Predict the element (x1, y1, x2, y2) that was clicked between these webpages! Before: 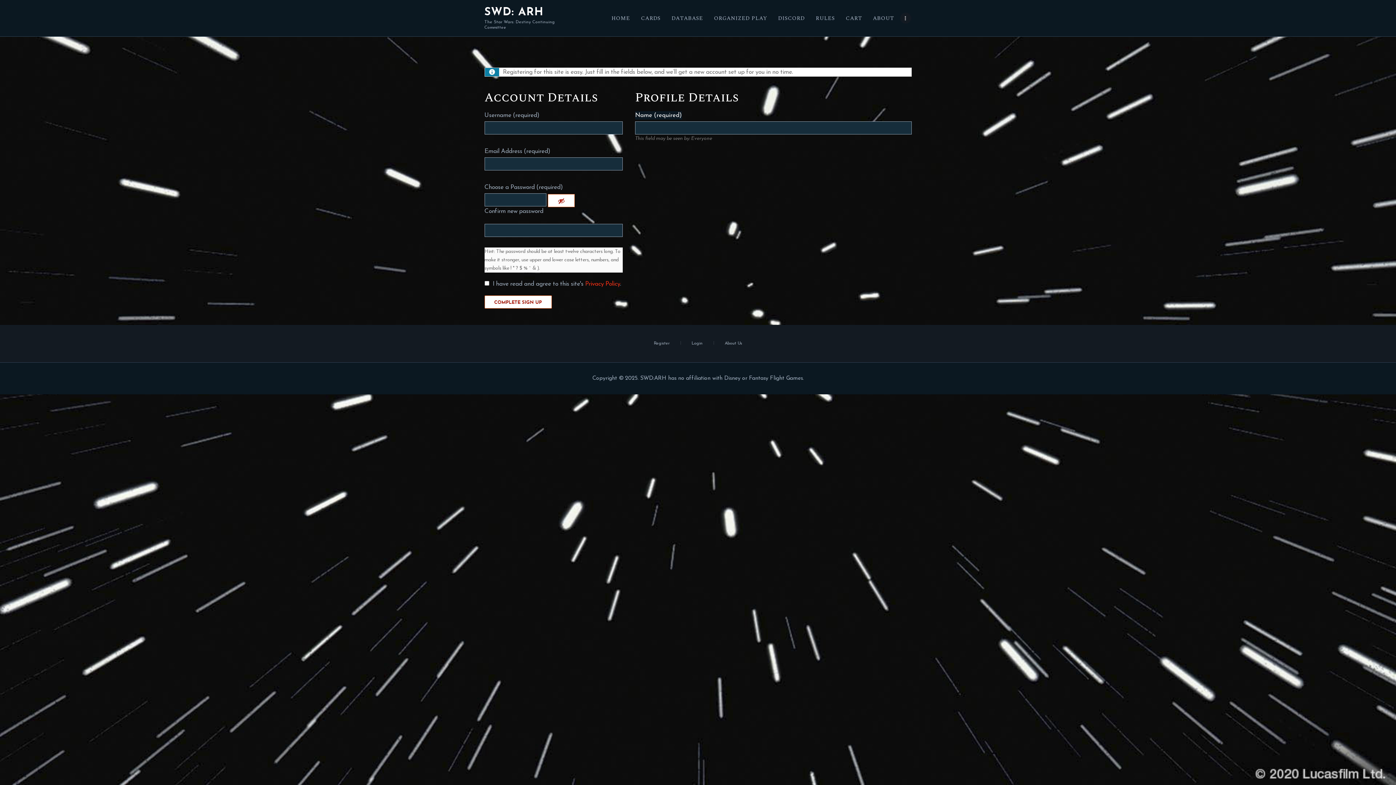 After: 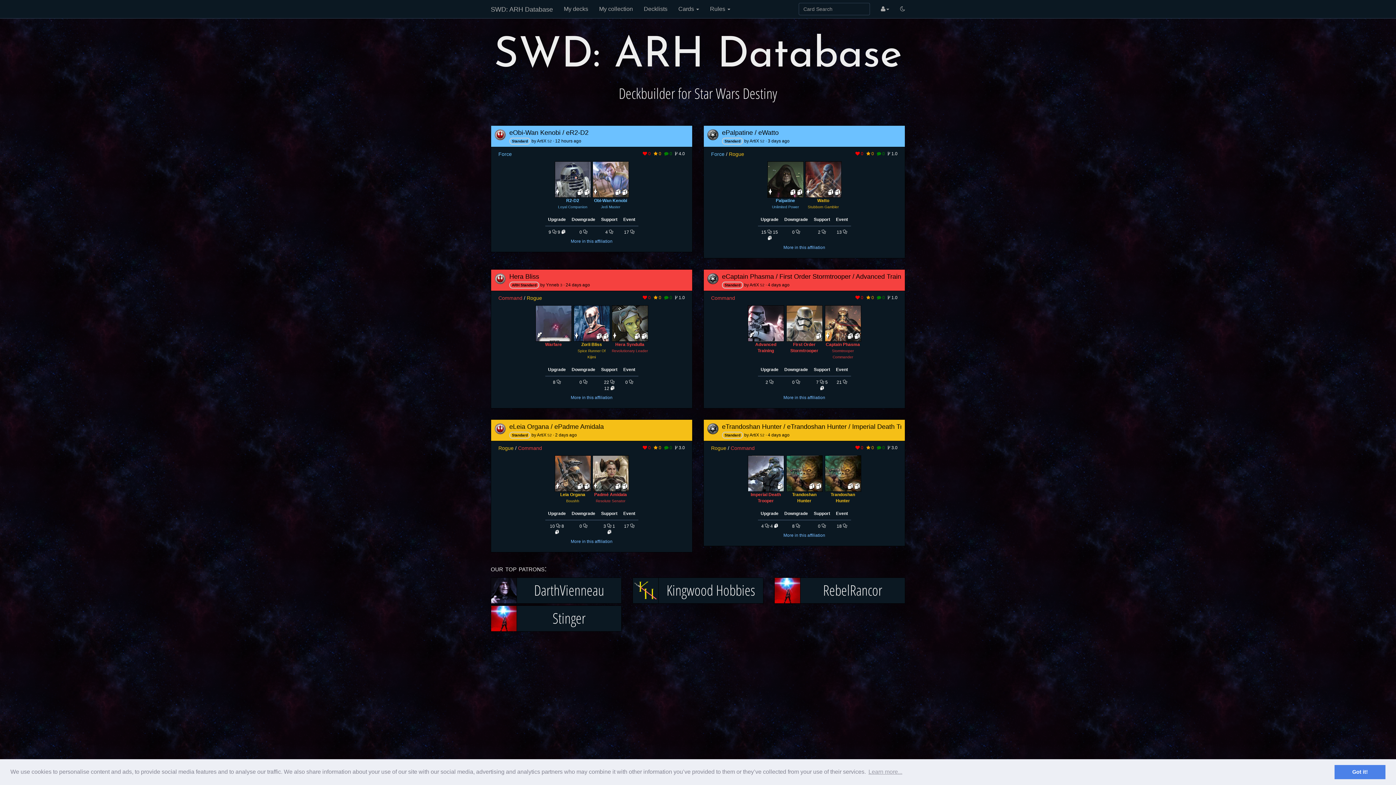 Action: bbox: (666, 4, 708, 31) label: DATABASE